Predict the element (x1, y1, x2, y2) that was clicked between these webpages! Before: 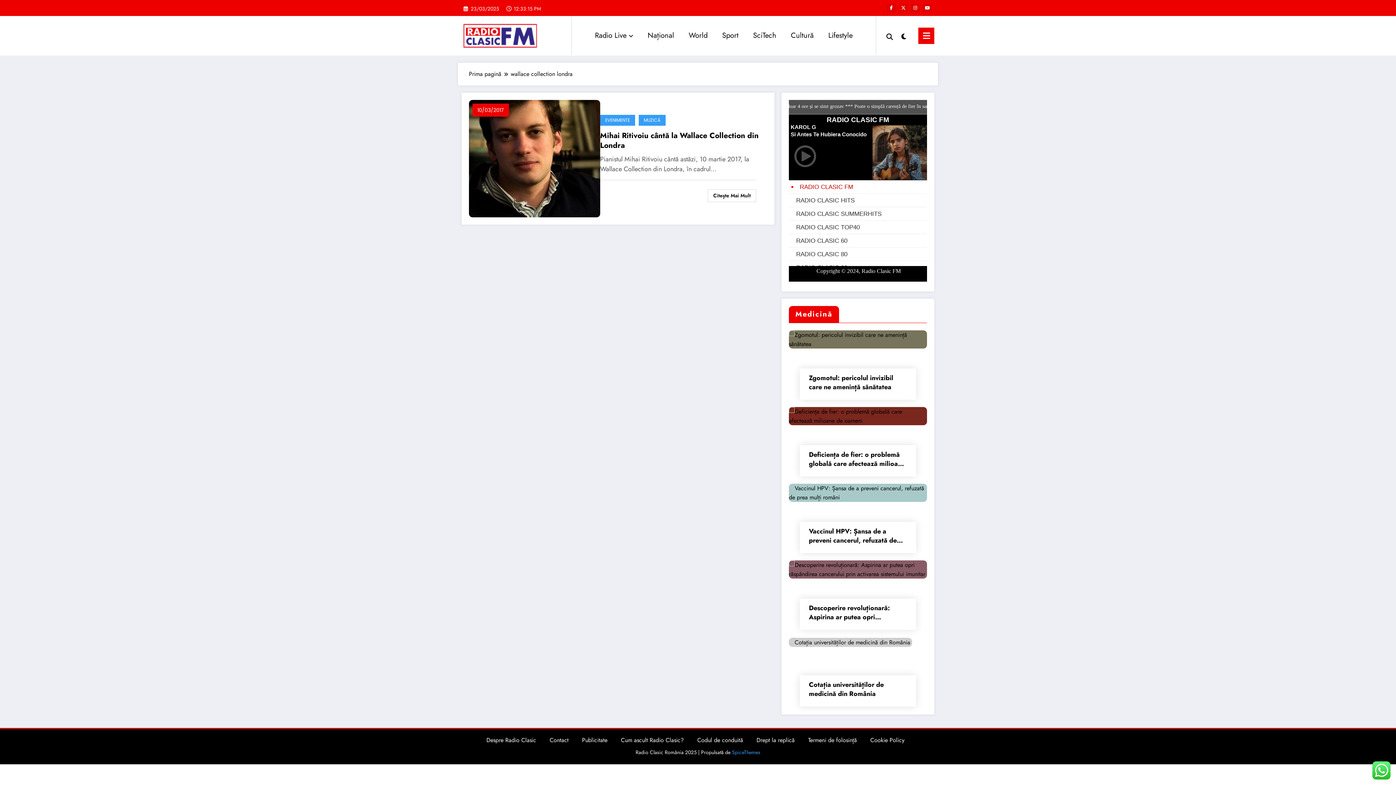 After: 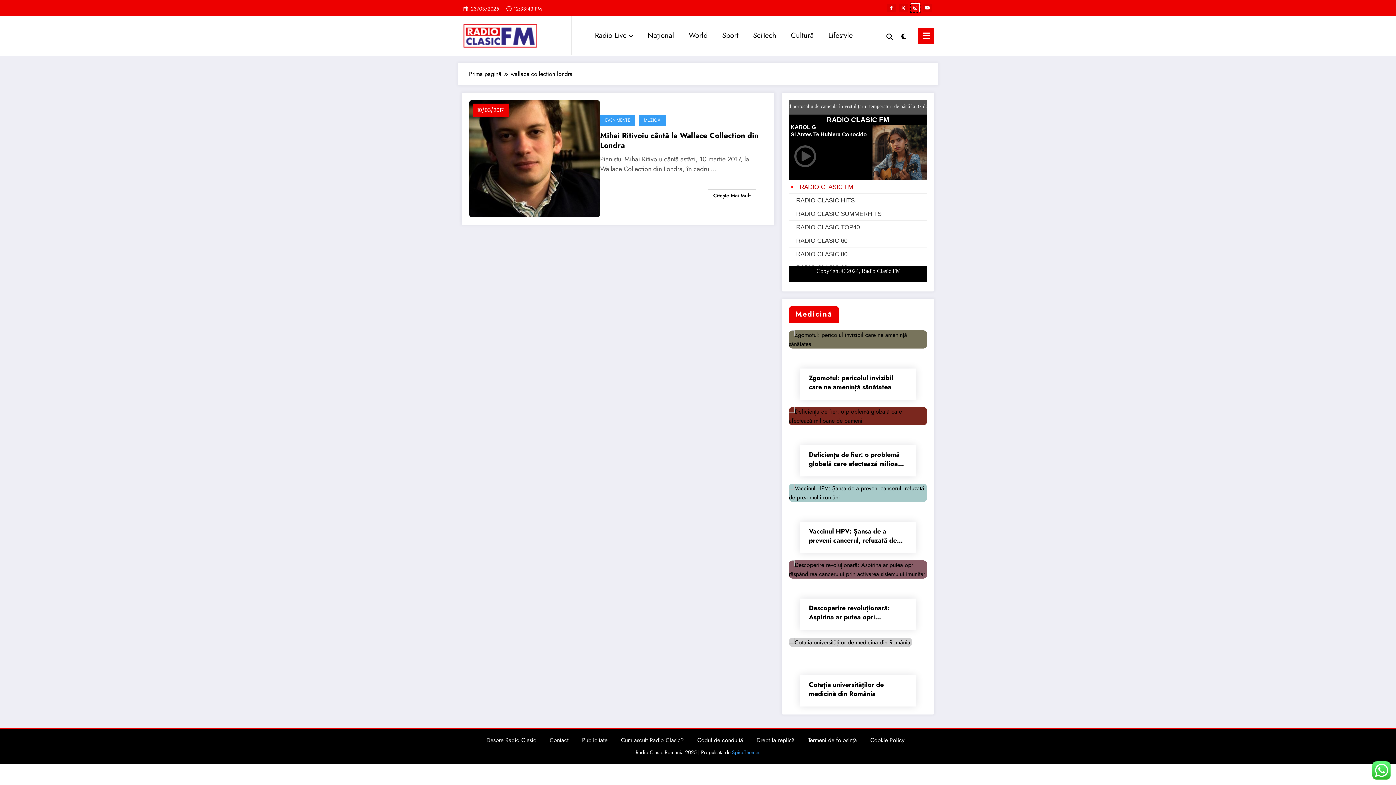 Action: bbox: (911, 3, 920, 12)